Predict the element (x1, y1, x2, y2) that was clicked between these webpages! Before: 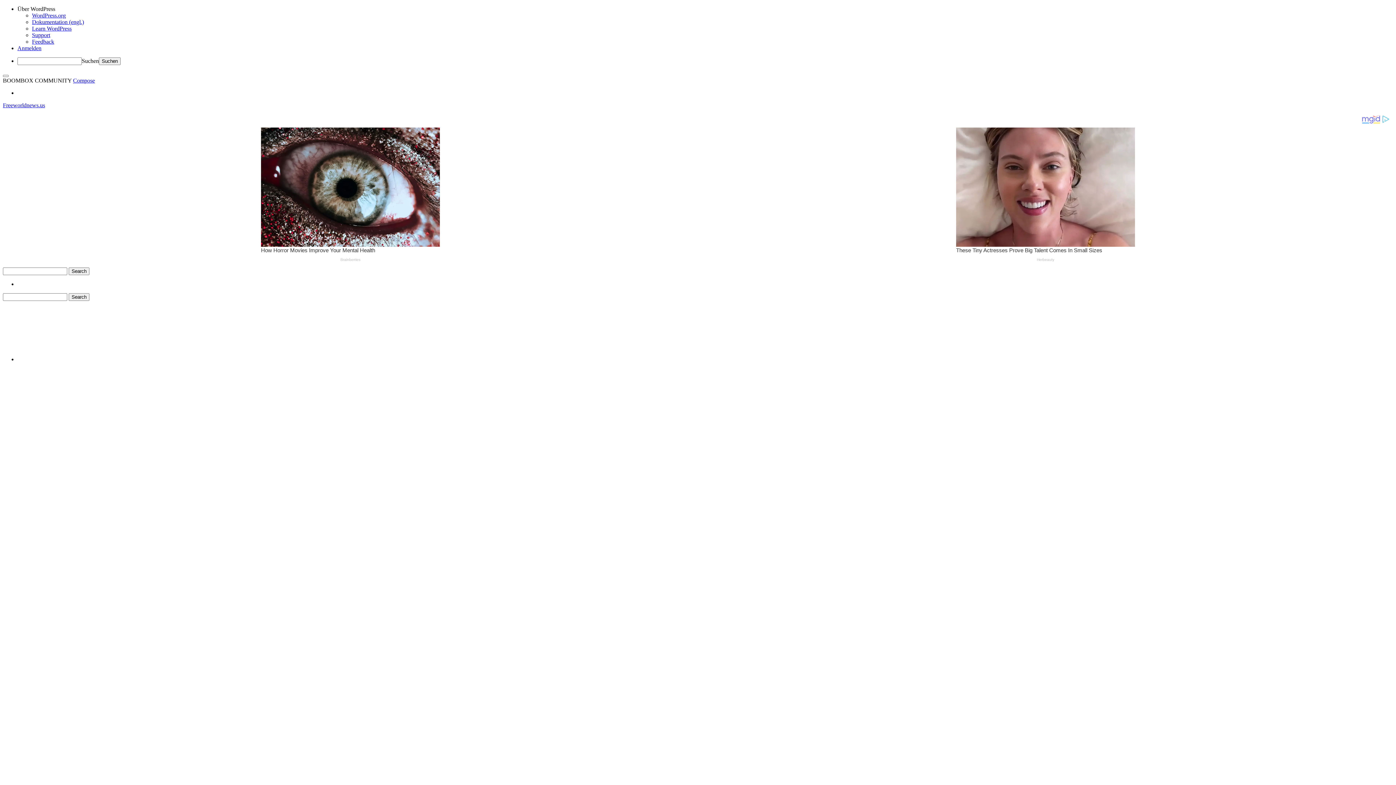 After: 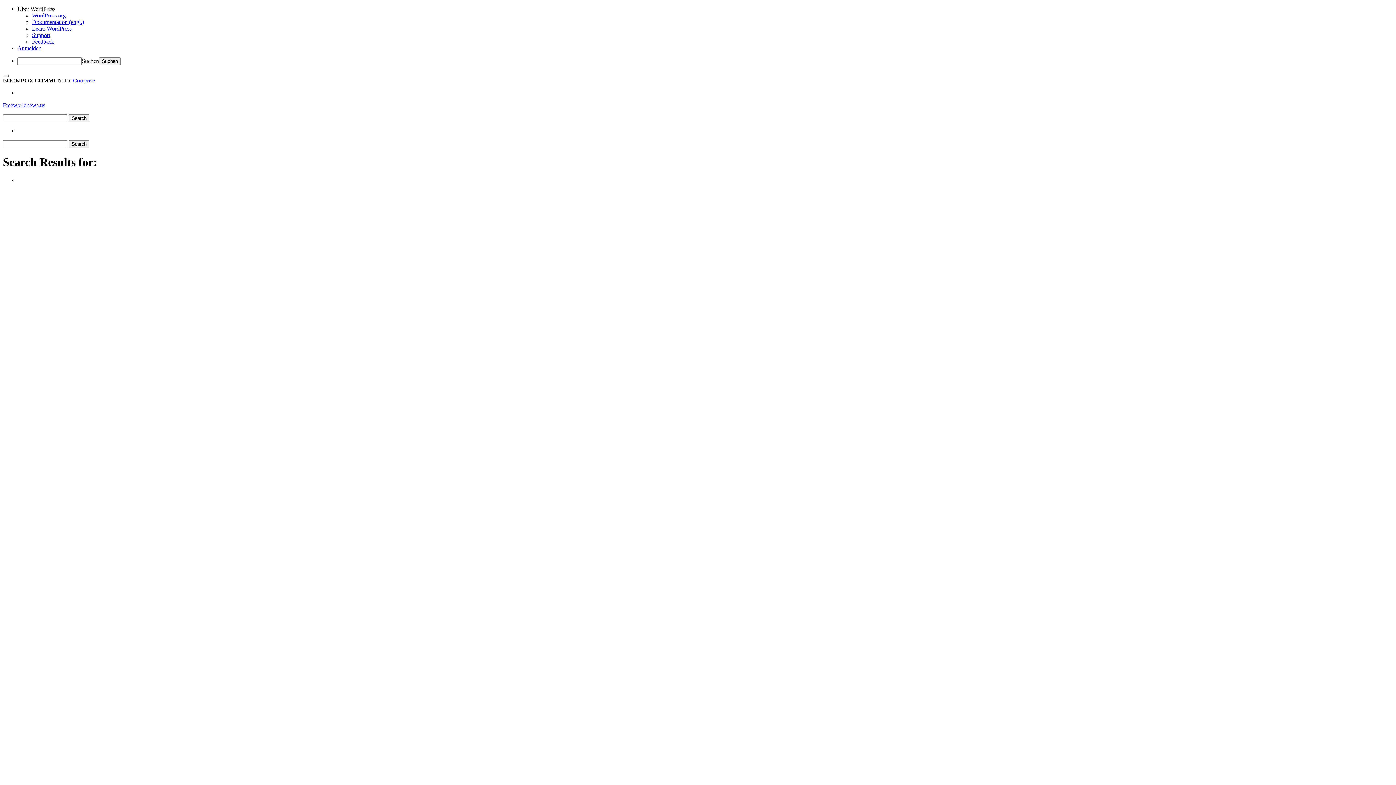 Action: bbox: (68, 293, 89, 301) label: Search